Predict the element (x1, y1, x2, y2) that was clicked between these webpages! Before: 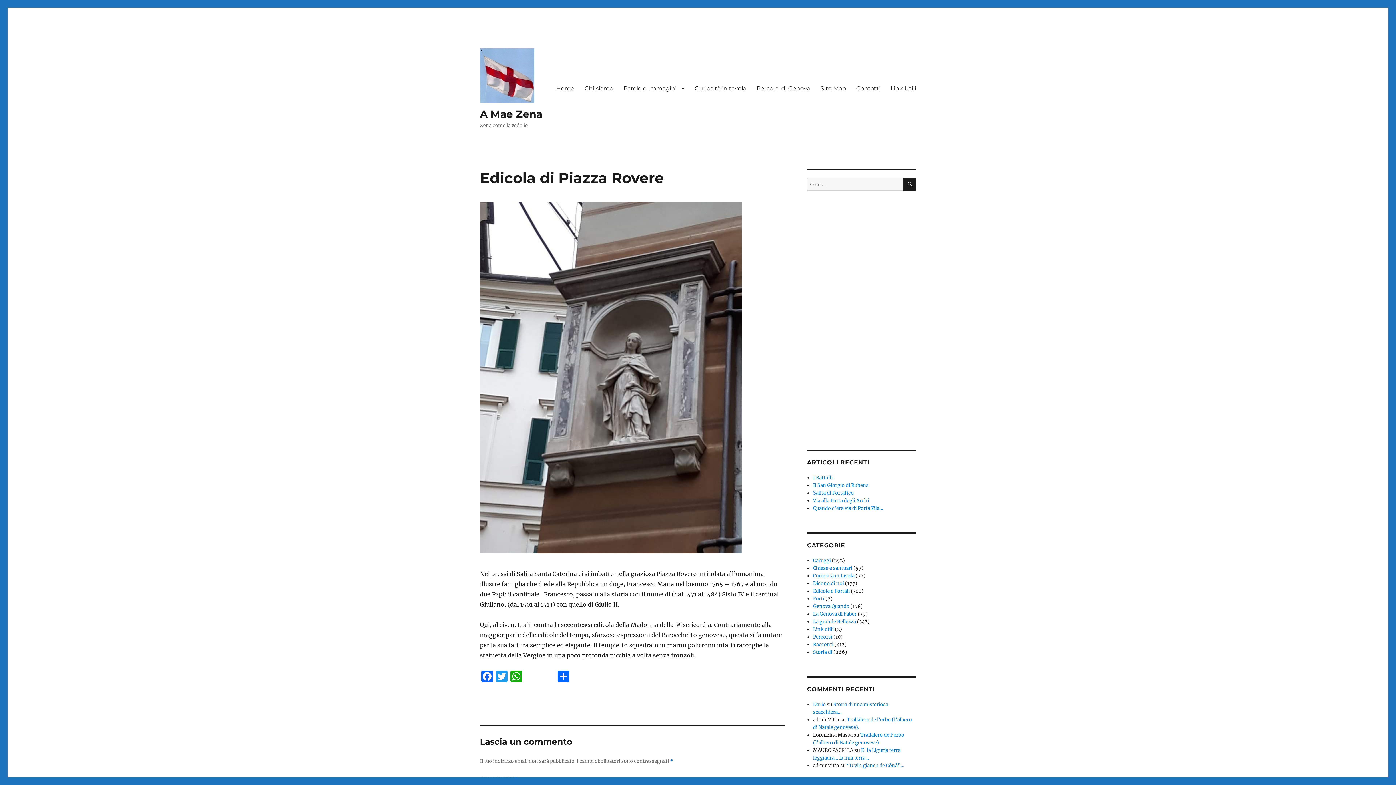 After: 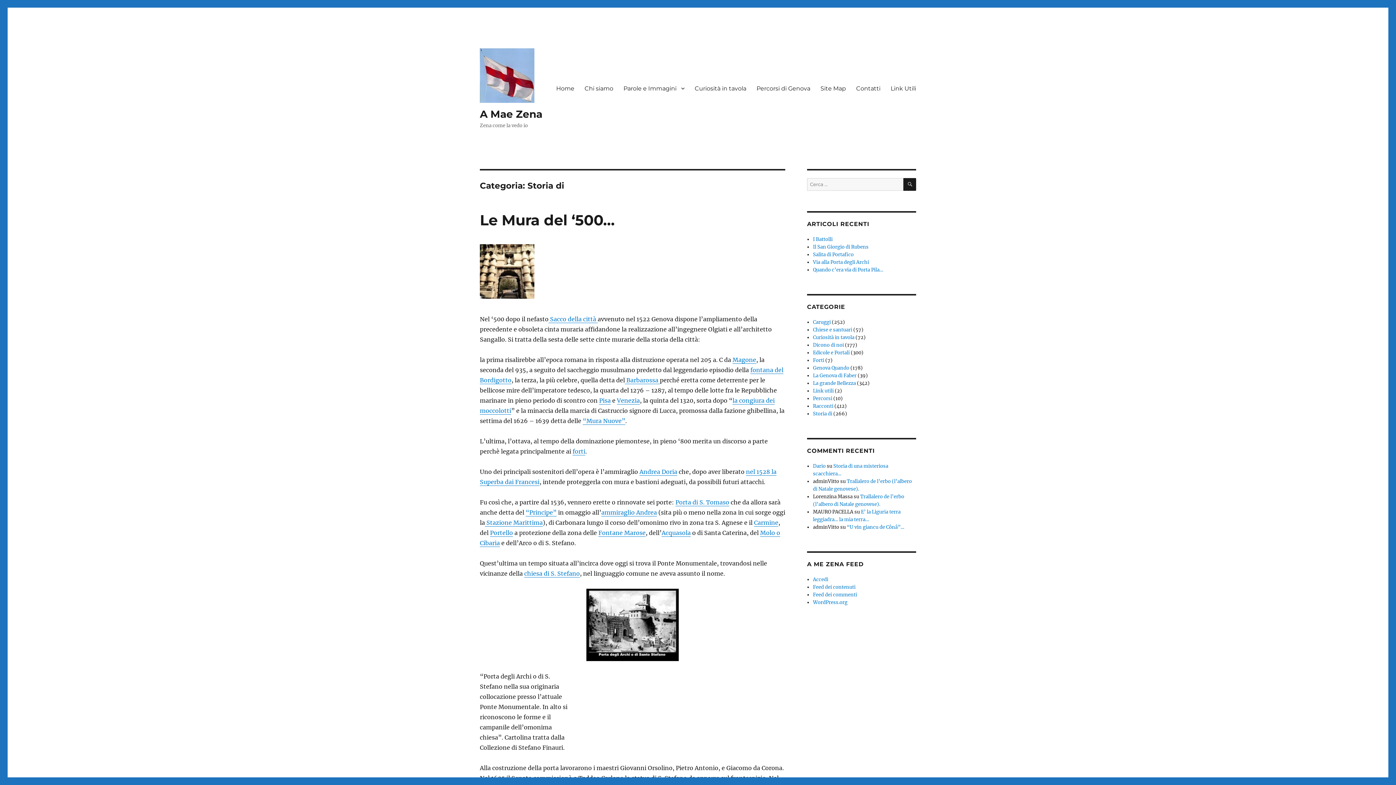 Action: label: Storia di bbox: (813, 649, 832, 655)